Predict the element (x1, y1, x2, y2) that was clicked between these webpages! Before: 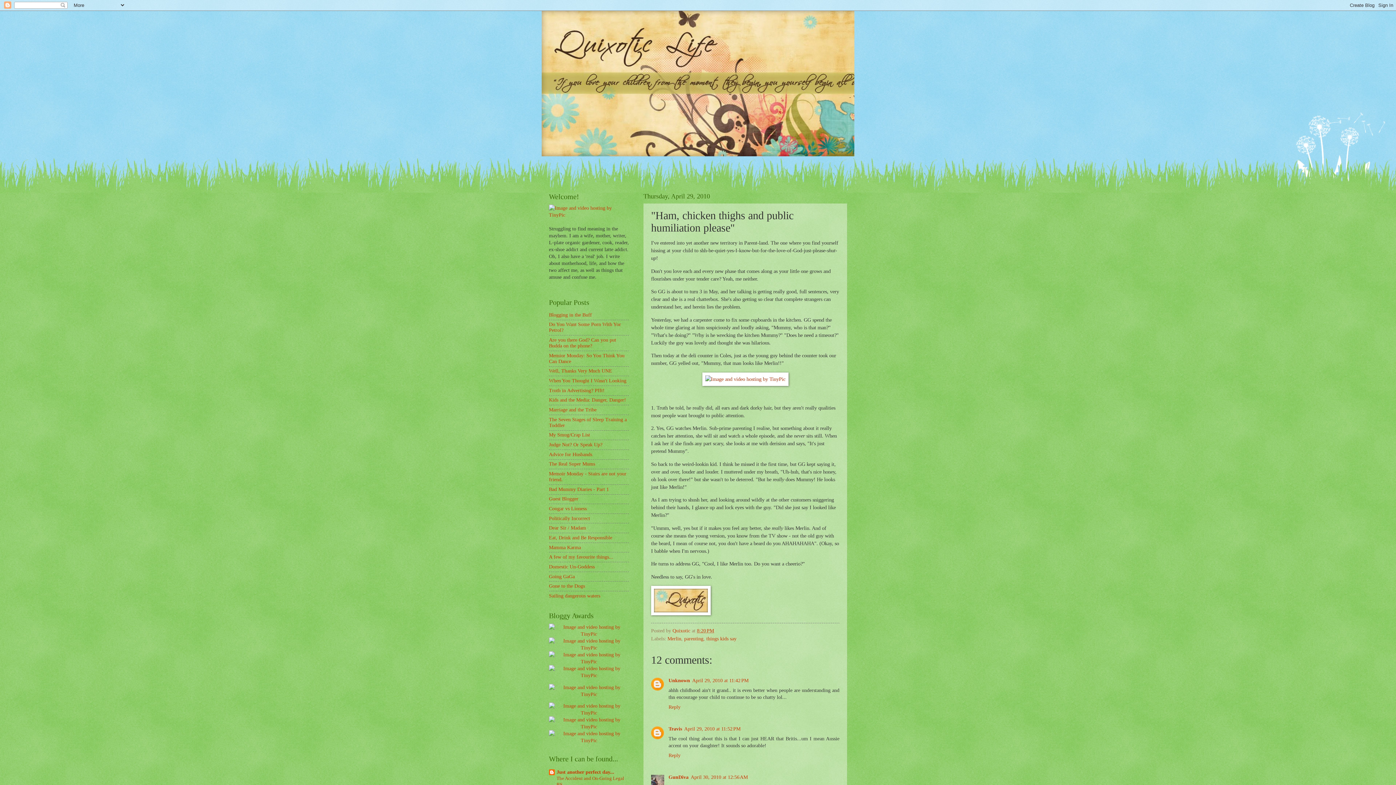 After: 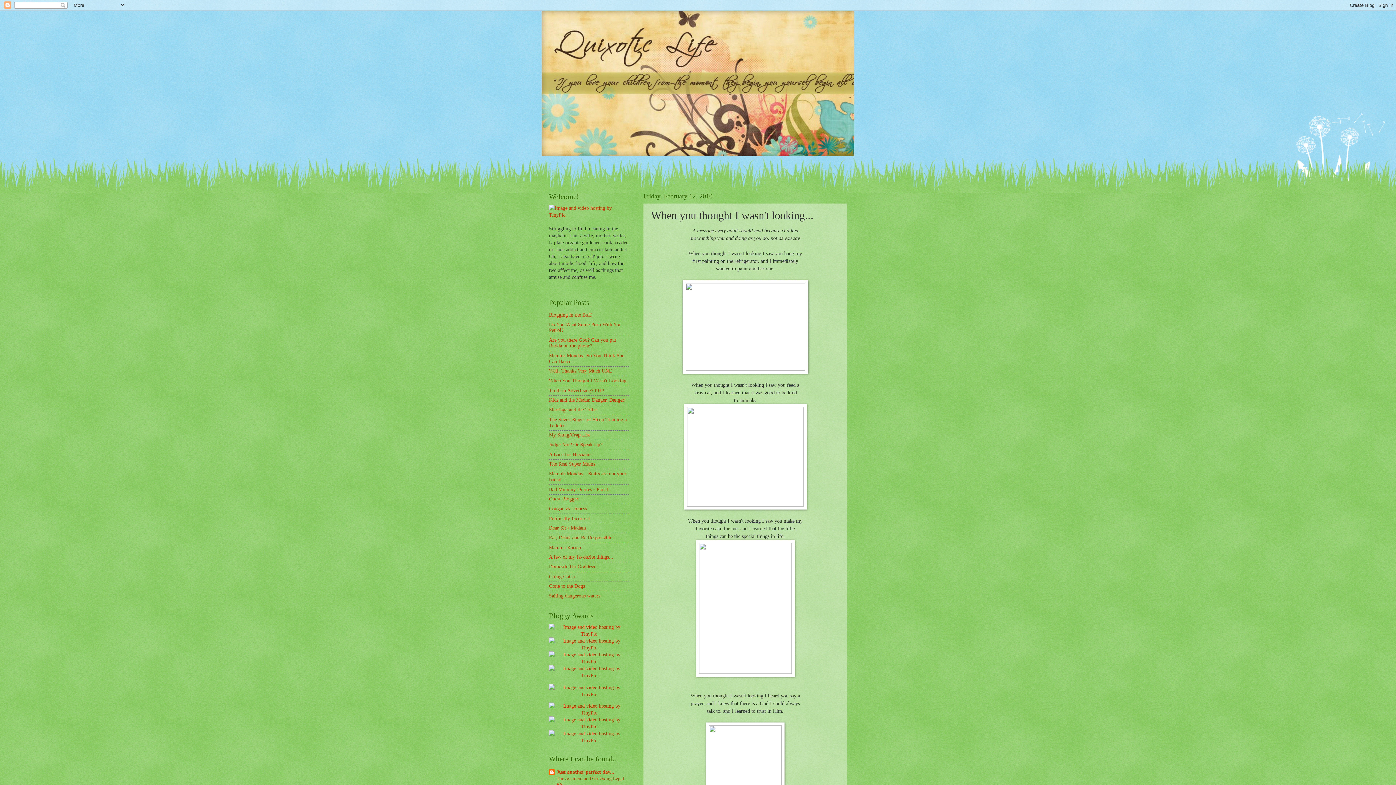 Action: label: When You Thought I Wasn't Looking bbox: (549, 378, 626, 383)